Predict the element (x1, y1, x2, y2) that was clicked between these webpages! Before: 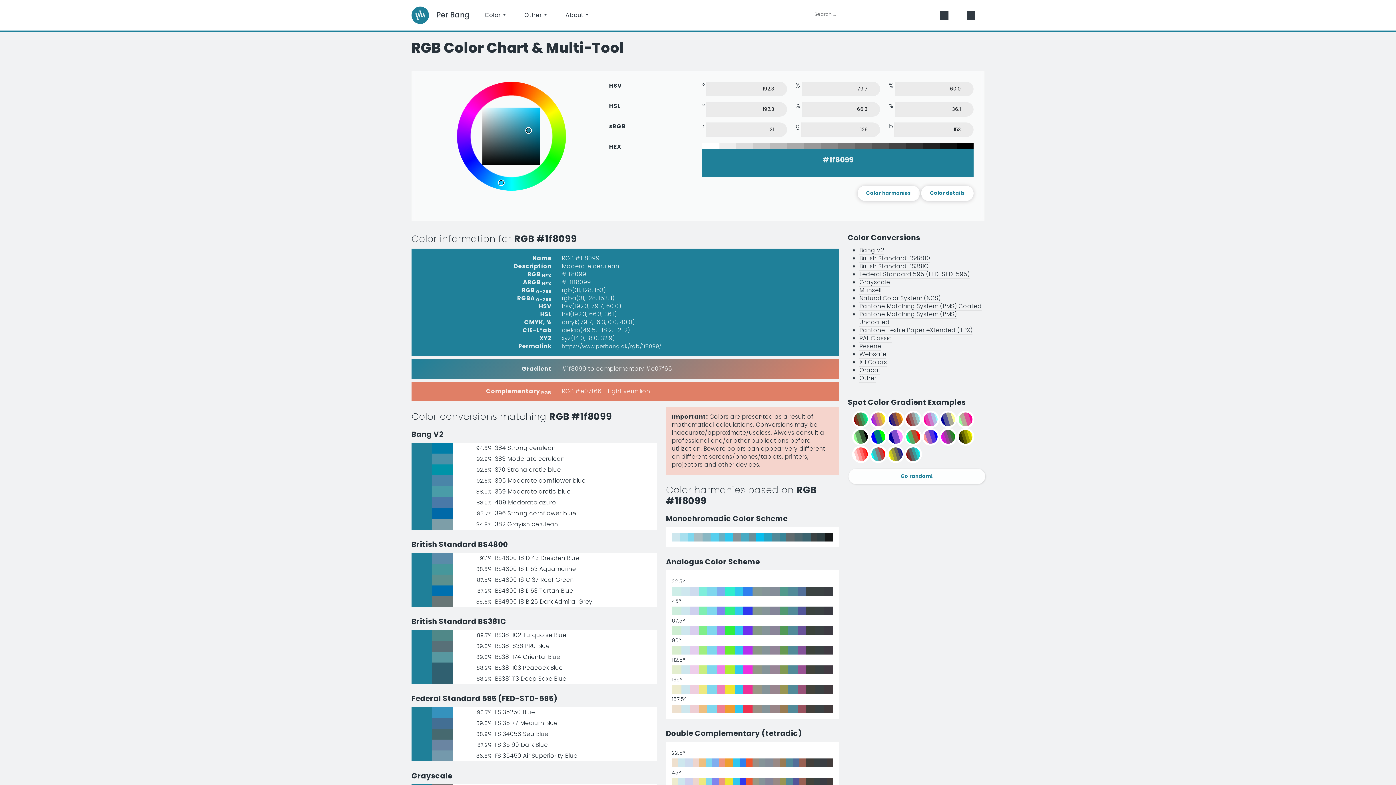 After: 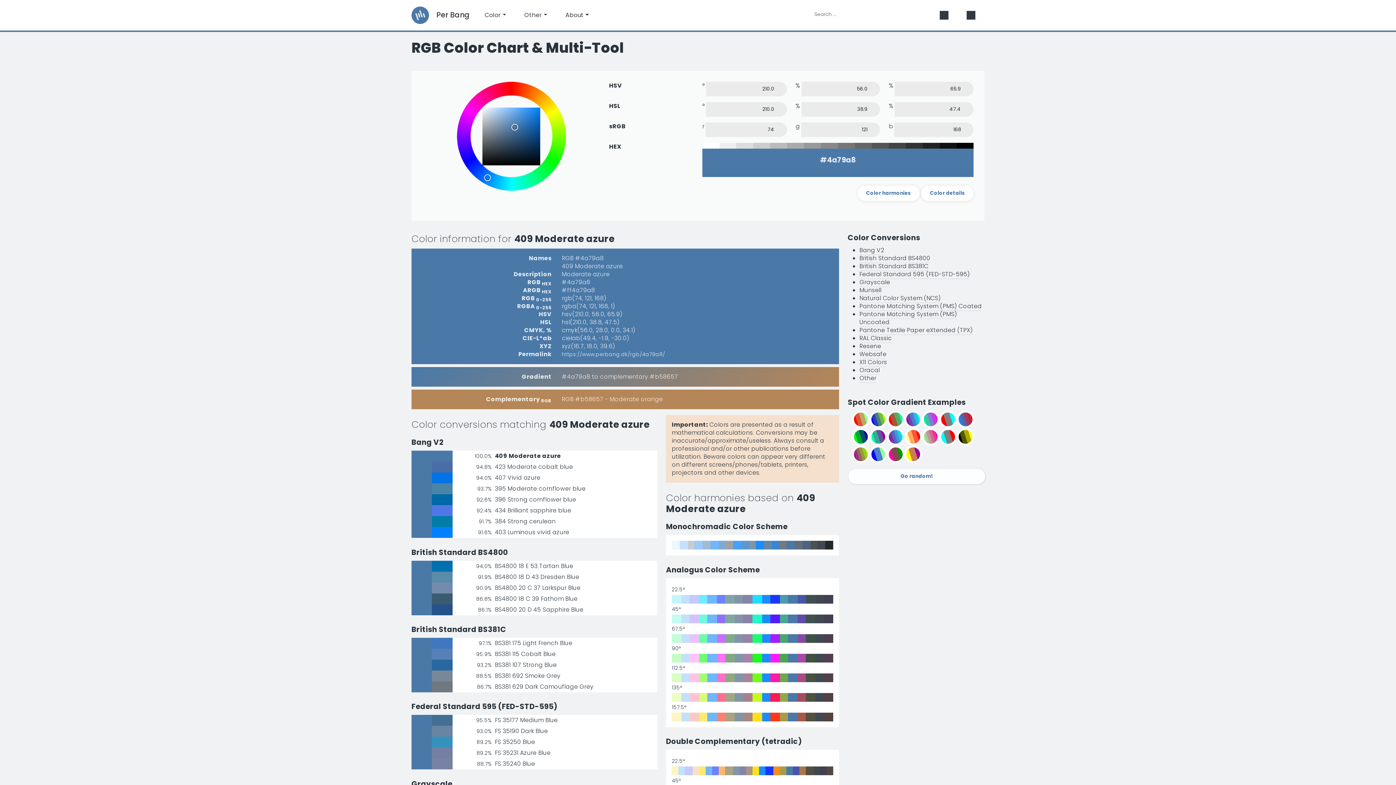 Action: bbox: (416, 497, 653, 508) label:  
 
88.2%
409 Moderate azure